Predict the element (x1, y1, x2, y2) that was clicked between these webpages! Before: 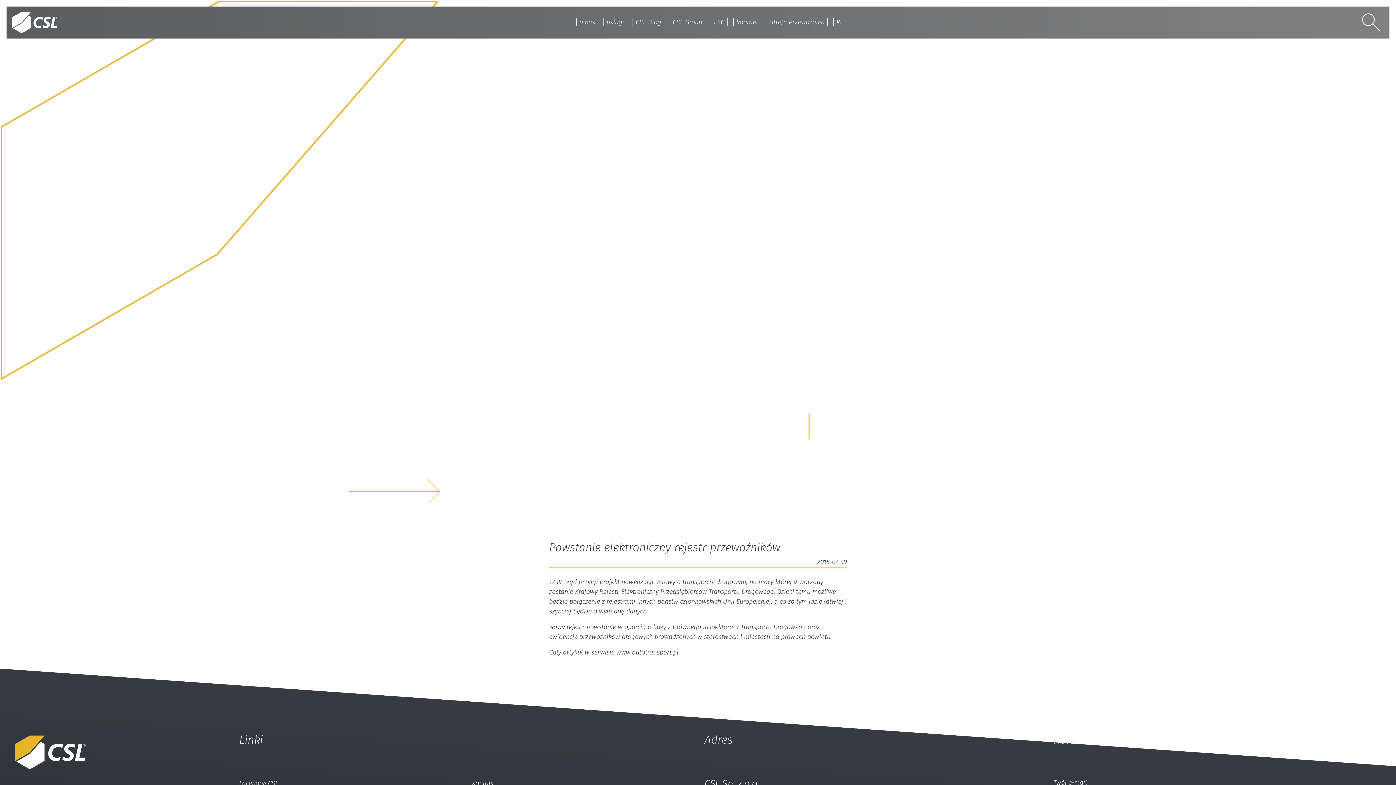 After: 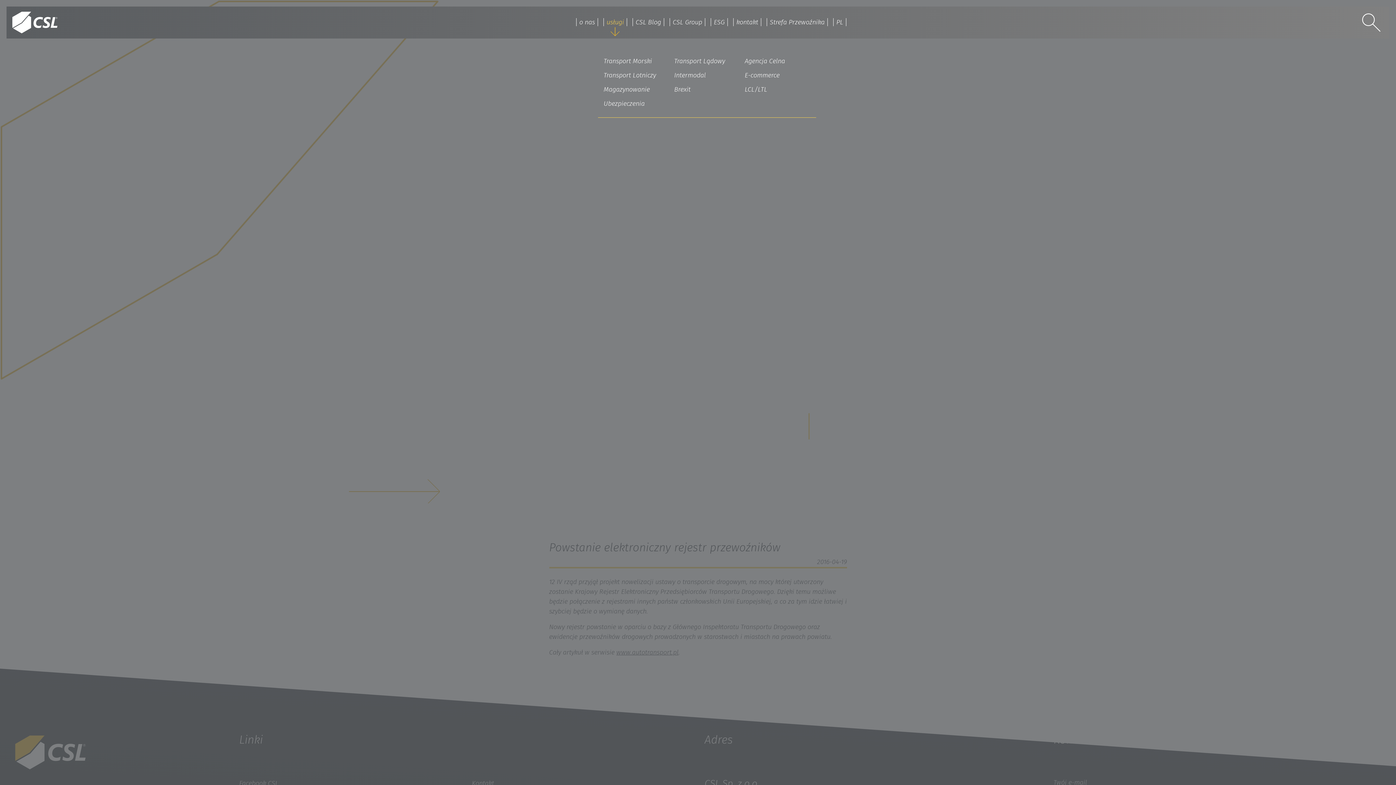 Action: bbox: (600, 14, 630, 30) label: usługi